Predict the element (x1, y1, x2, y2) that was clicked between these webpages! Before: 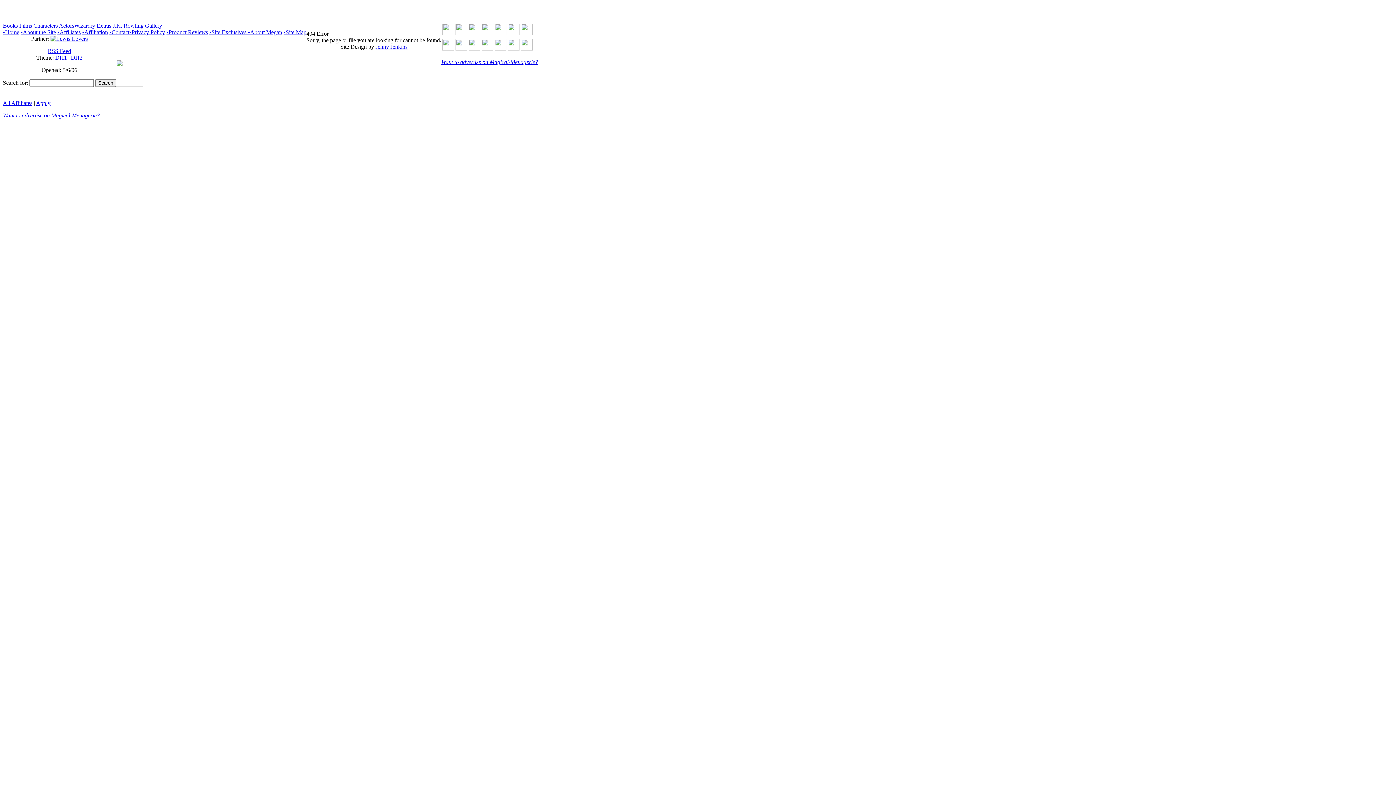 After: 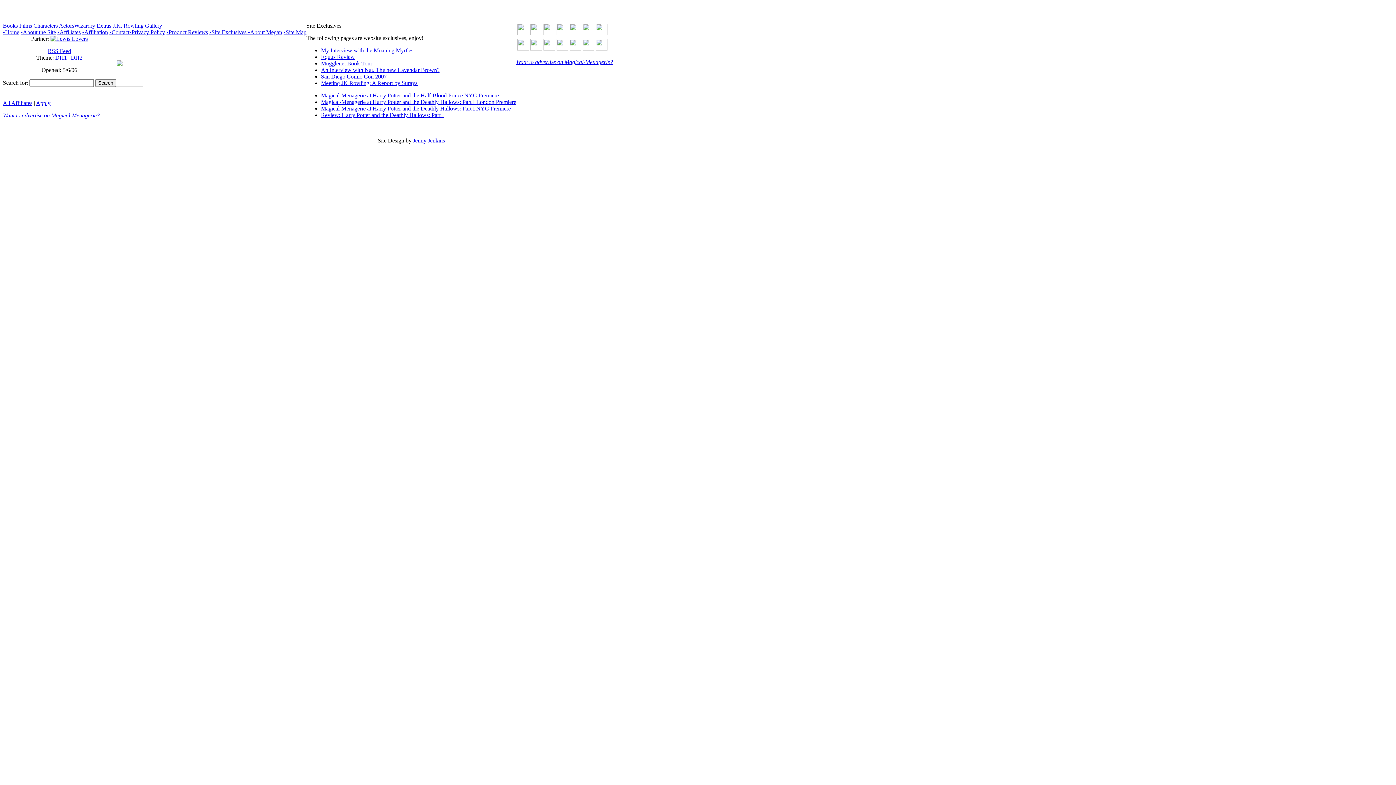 Action: label: •Site Exclusives  bbox: (209, 29, 248, 35)